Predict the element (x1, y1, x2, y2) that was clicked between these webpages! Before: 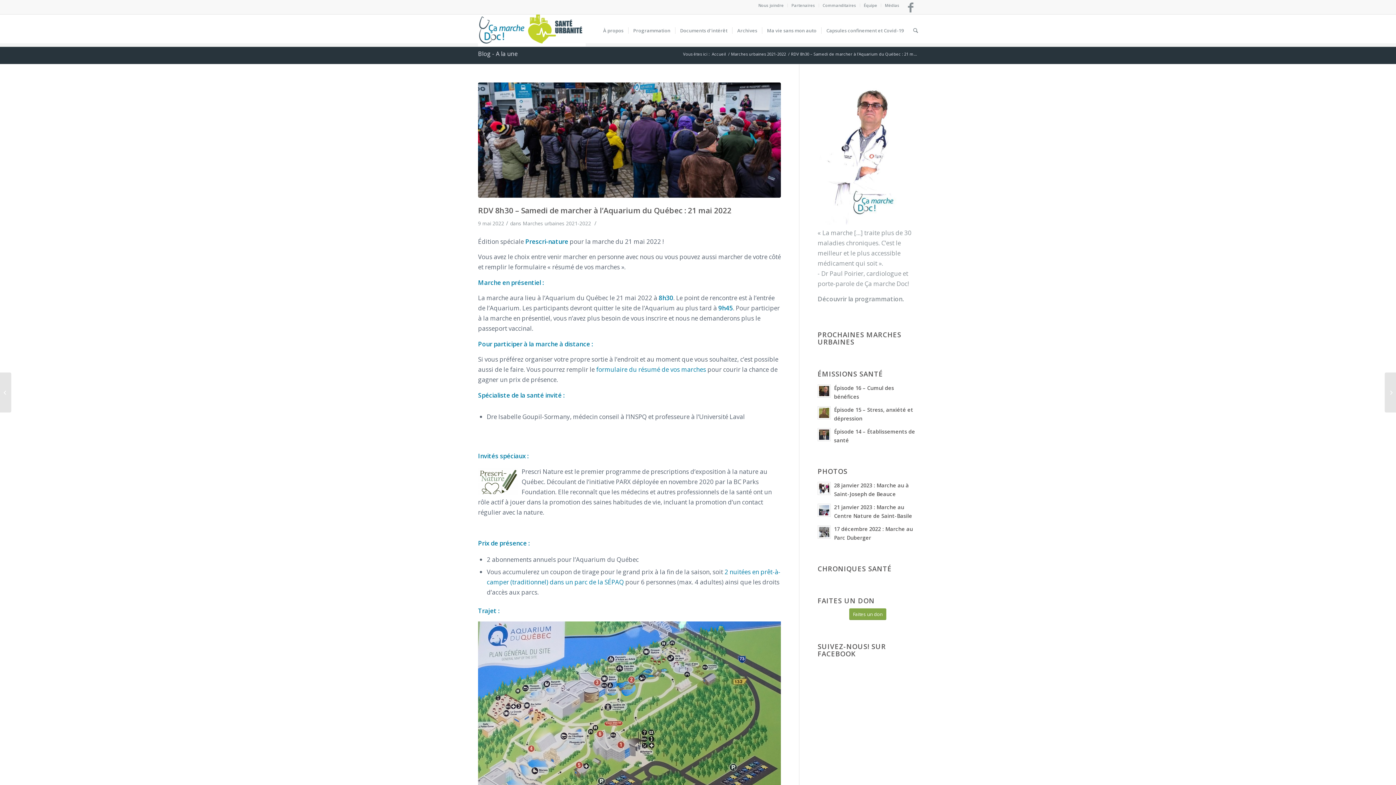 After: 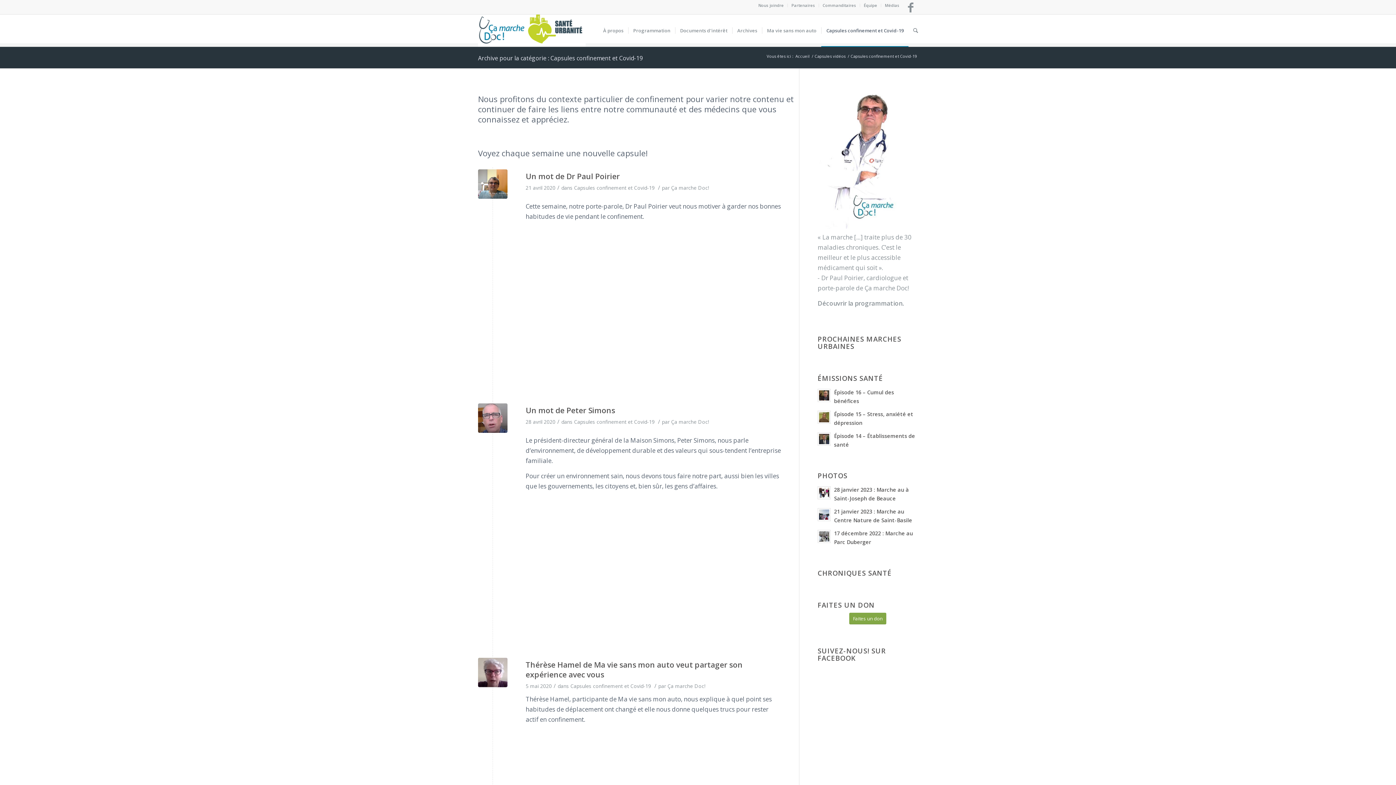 Action: bbox: (821, 14, 908, 46) label: Capsules confinement et Covid-19